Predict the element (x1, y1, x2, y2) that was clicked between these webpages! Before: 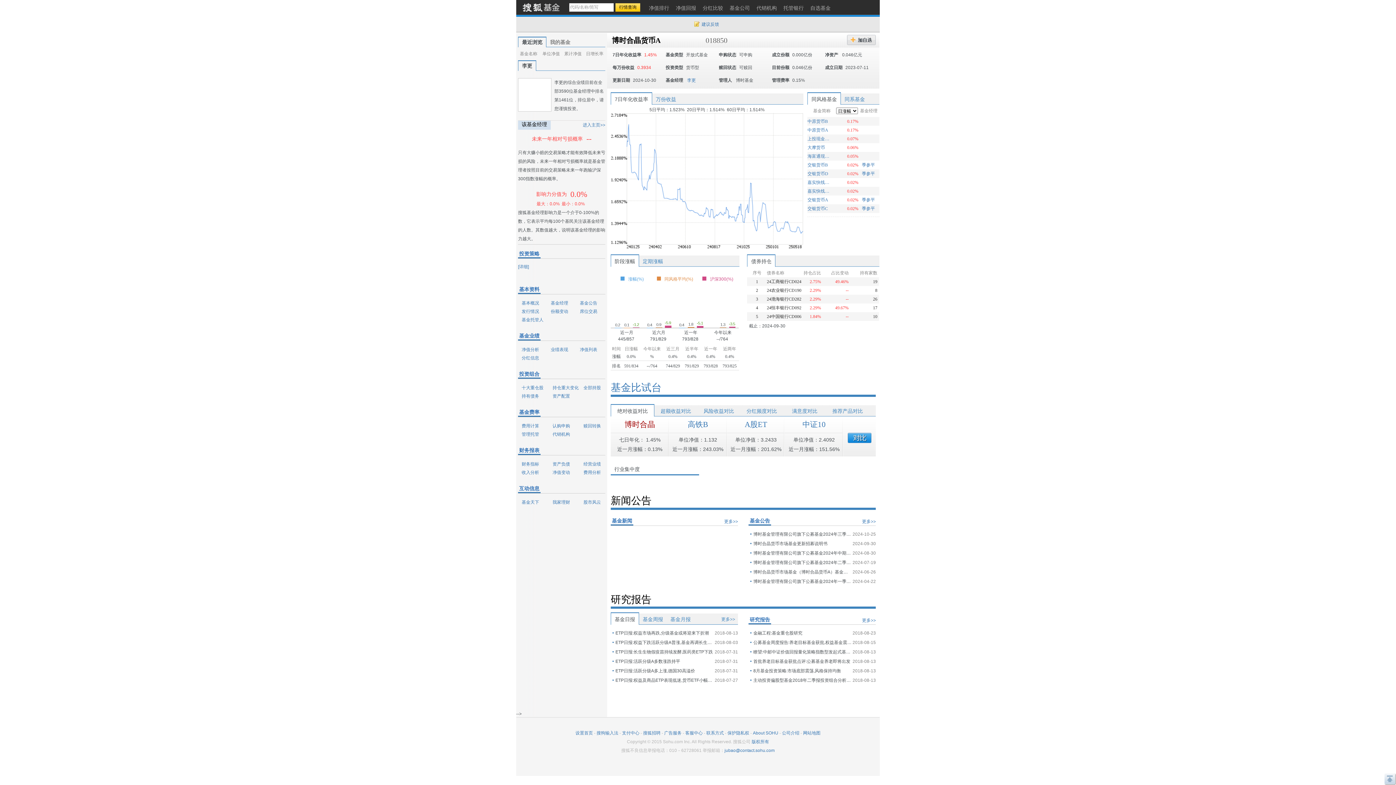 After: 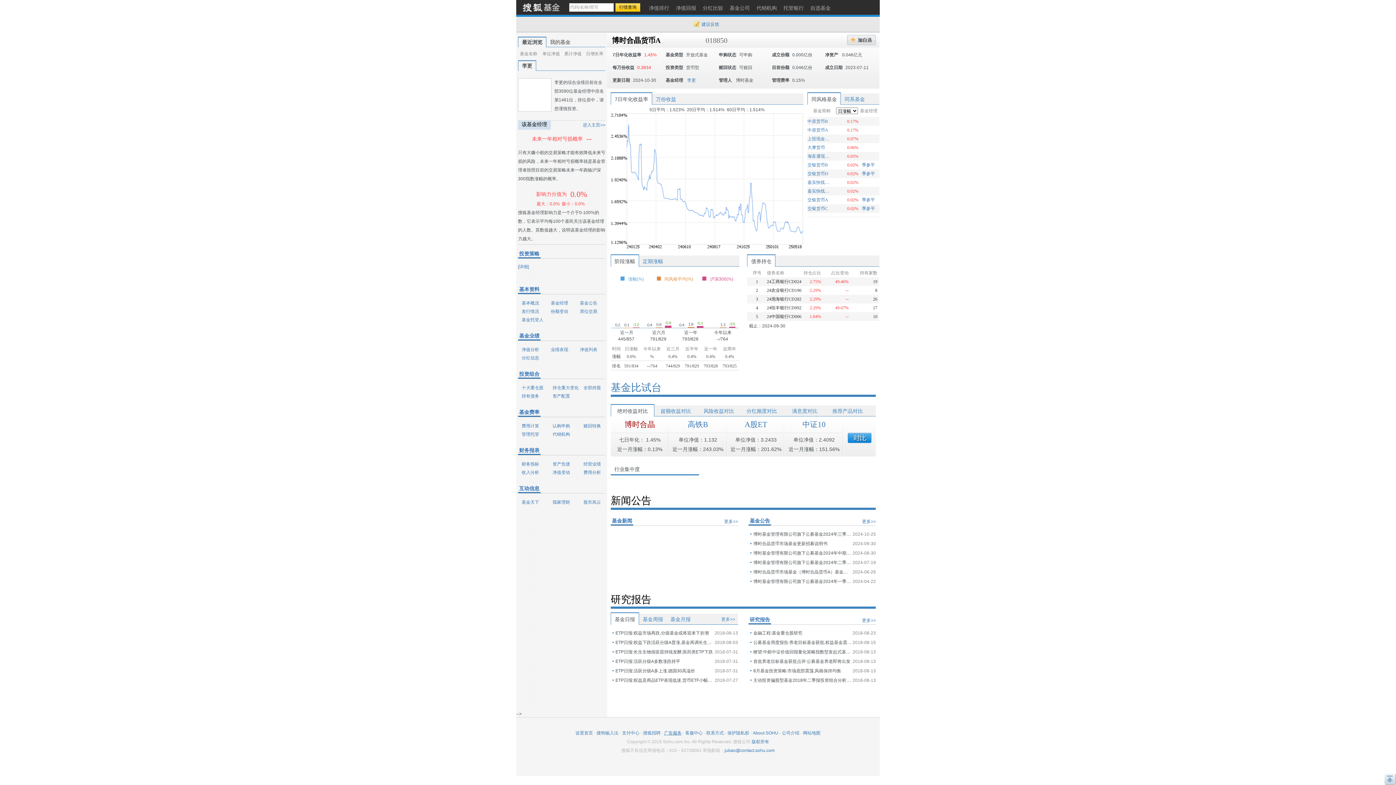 Action: bbox: (664, 730, 681, 736) label: 广告服务